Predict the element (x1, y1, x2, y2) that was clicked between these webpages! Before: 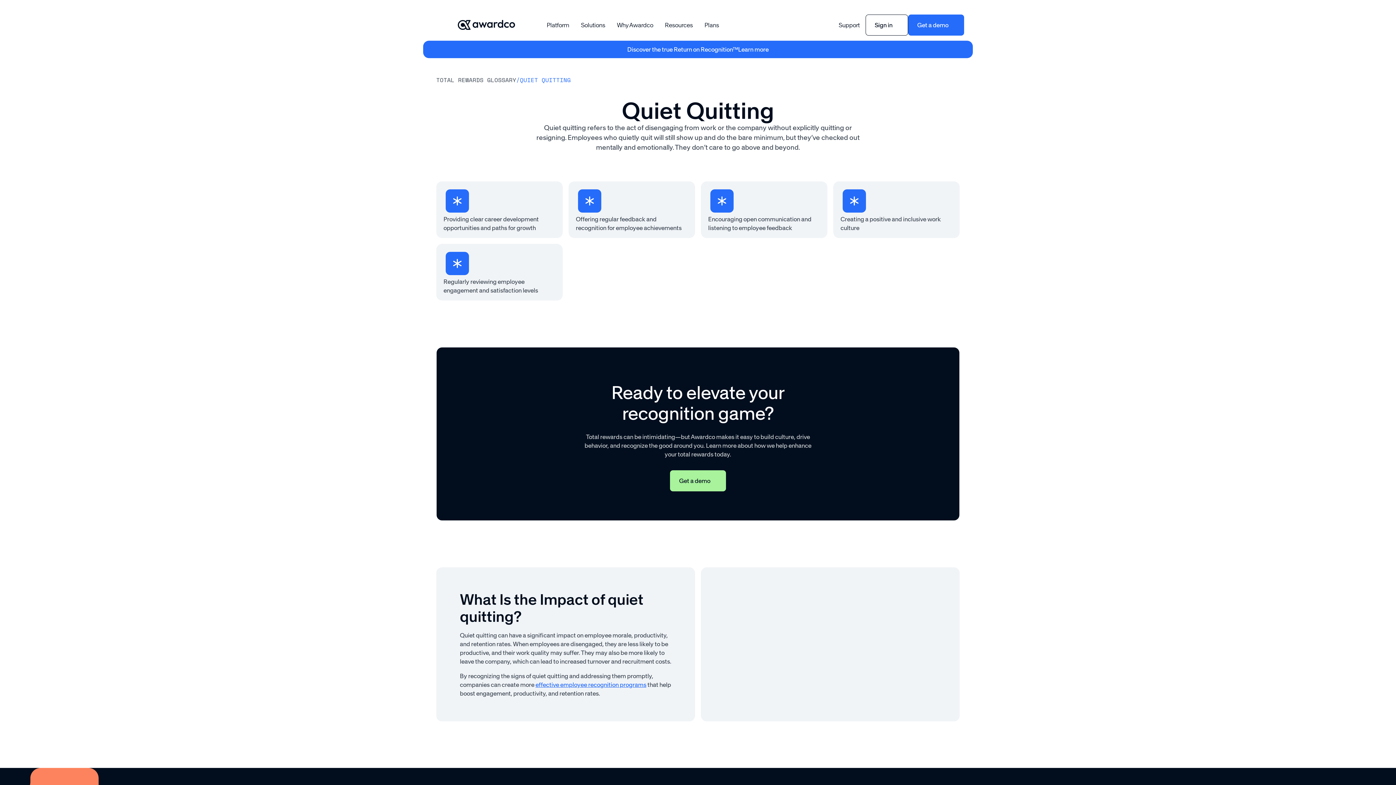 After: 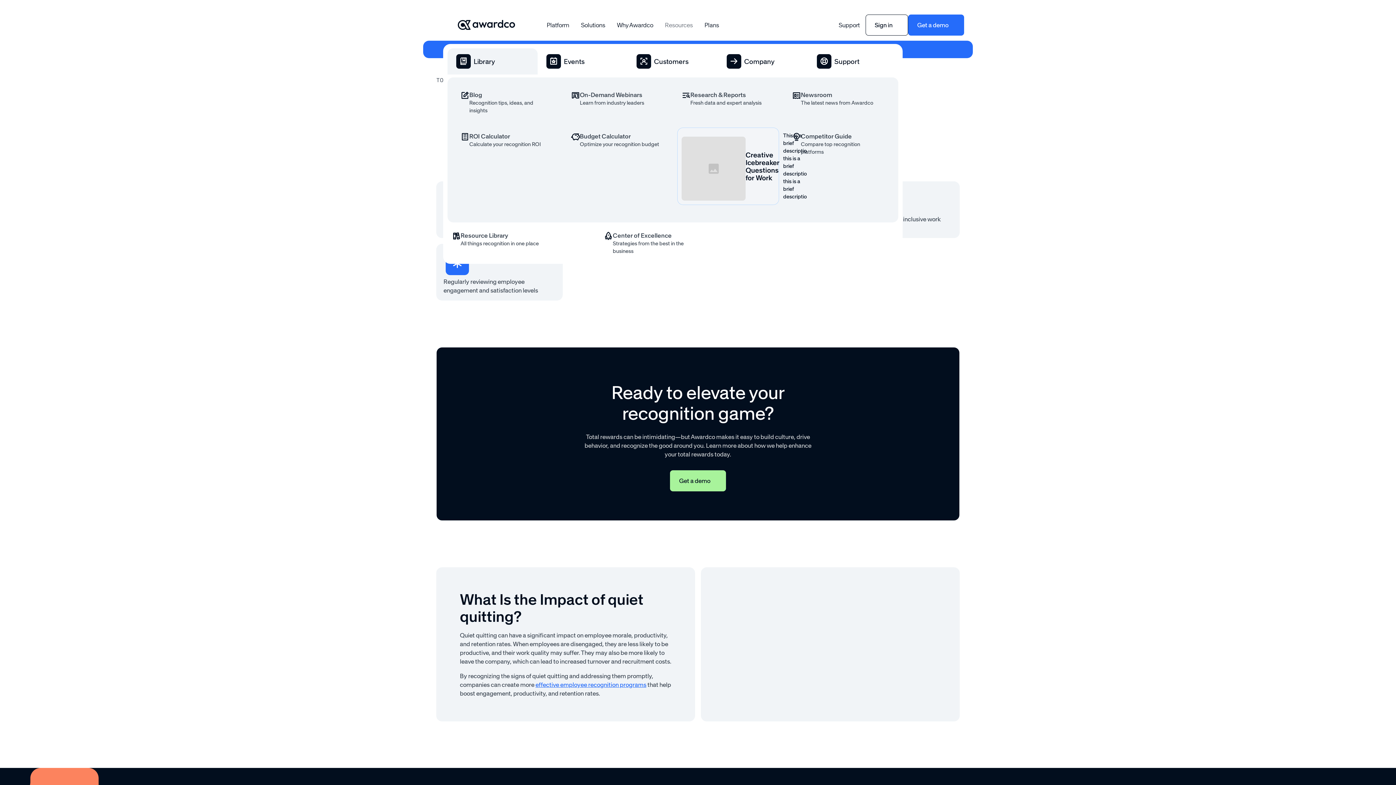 Action: bbox: (659, 17, 698, 32) label: Resources